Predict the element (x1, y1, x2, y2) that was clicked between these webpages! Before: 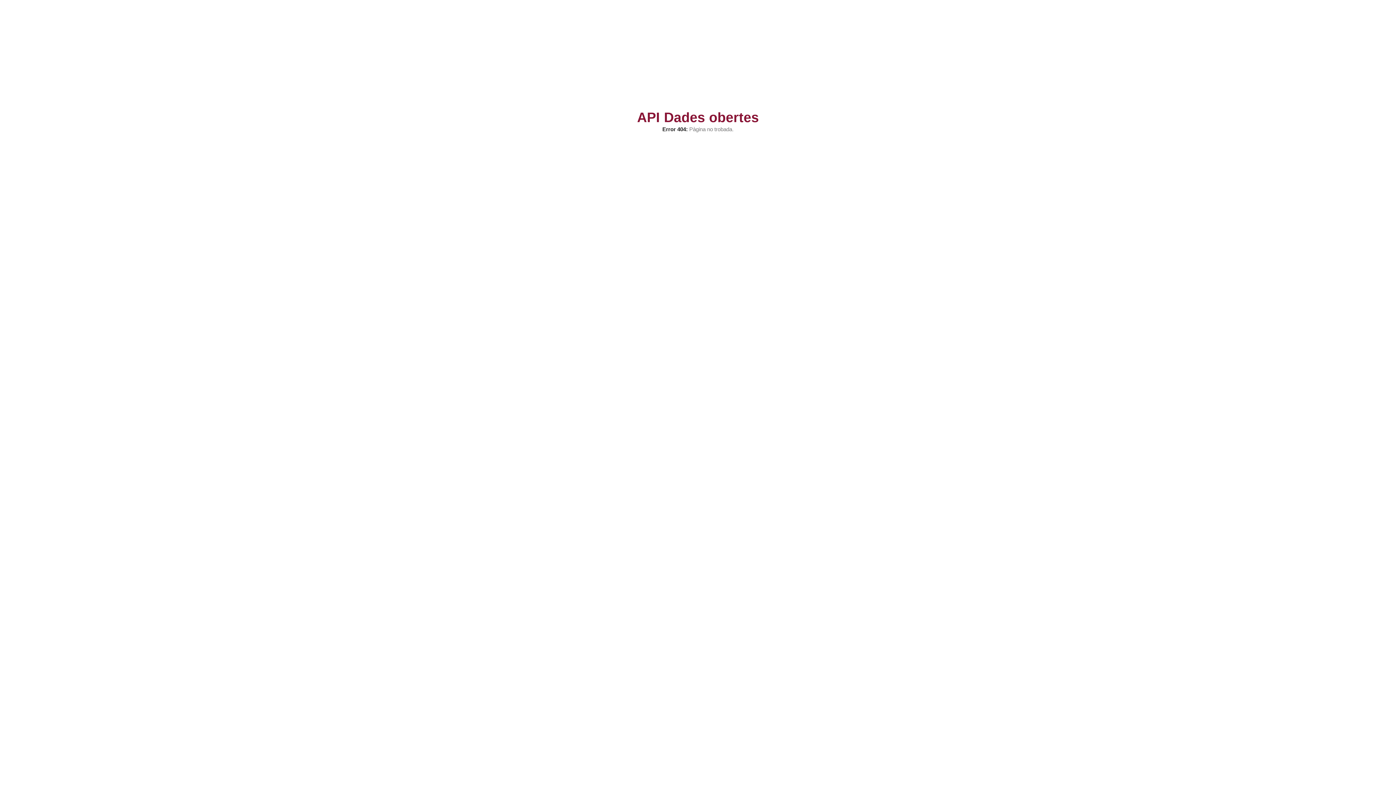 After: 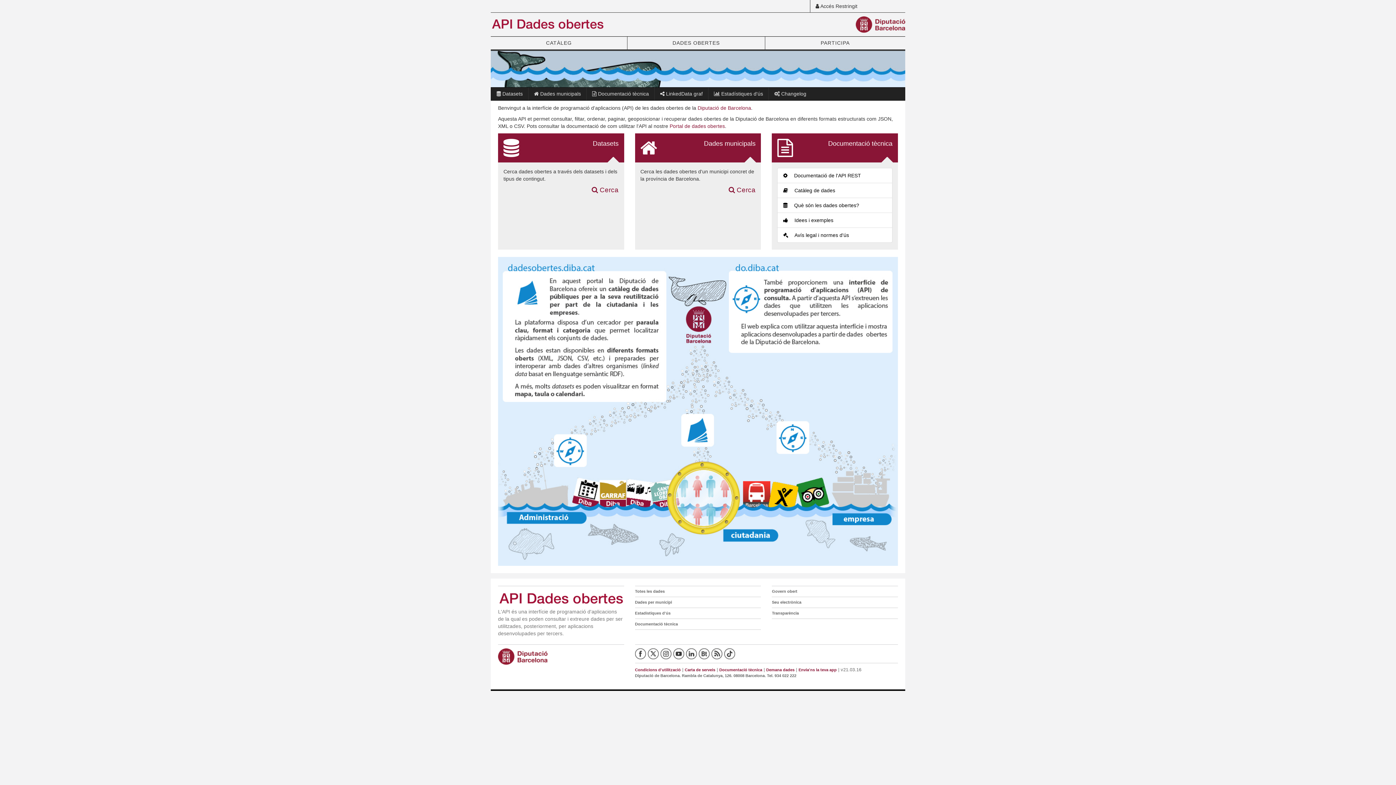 Action: label: API Dades obertes bbox: (627, 113, 769, 121)